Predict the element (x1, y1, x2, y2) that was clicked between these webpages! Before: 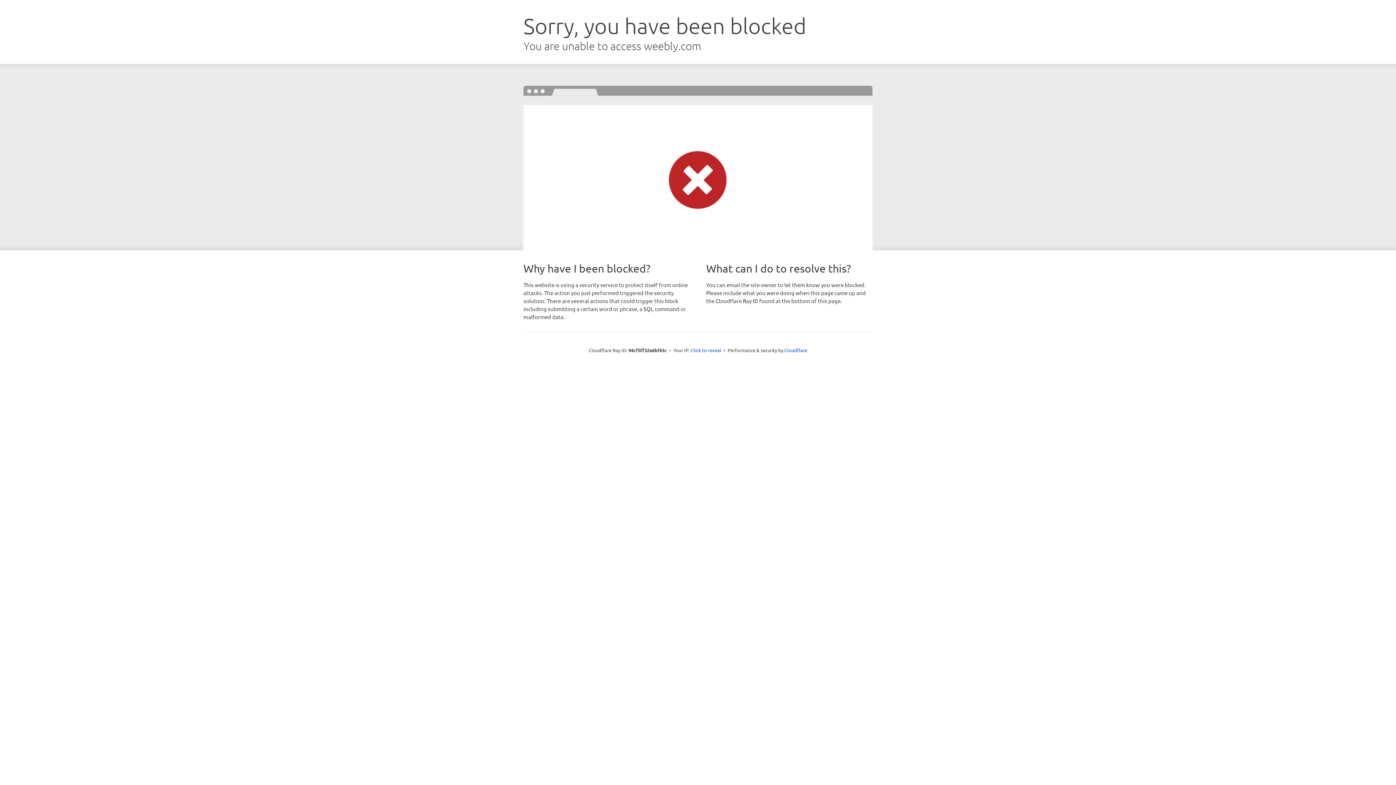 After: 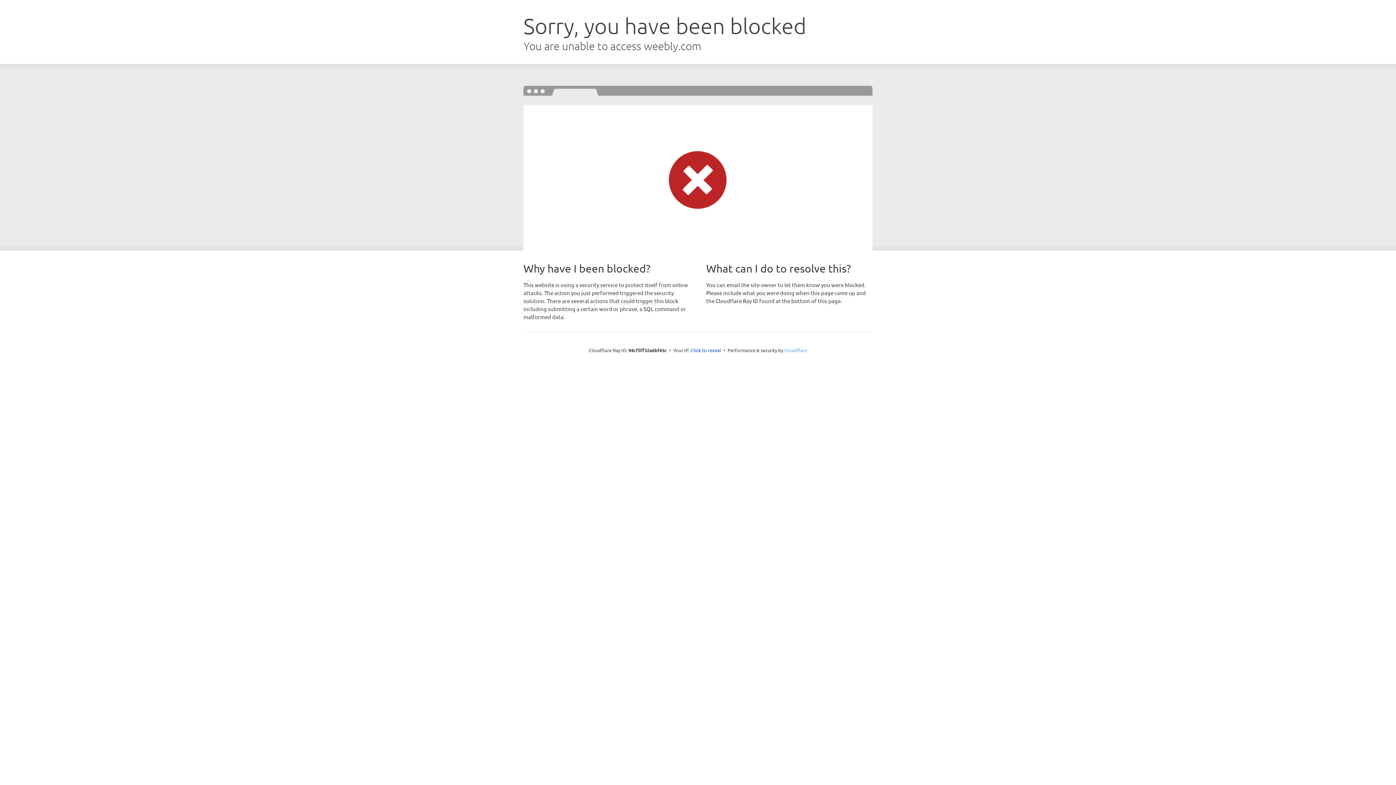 Action: label: Cloudflare bbox: (784, 347, 807, 353)